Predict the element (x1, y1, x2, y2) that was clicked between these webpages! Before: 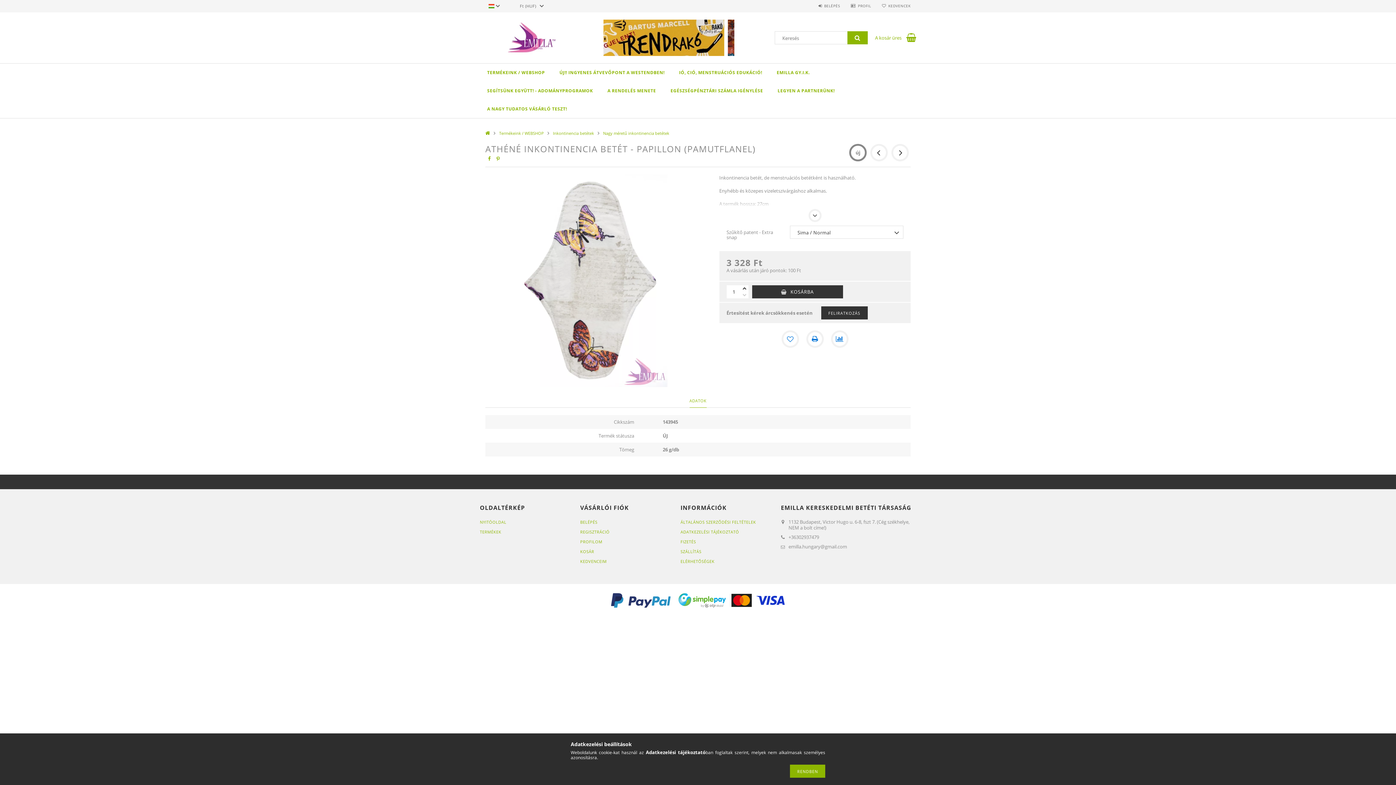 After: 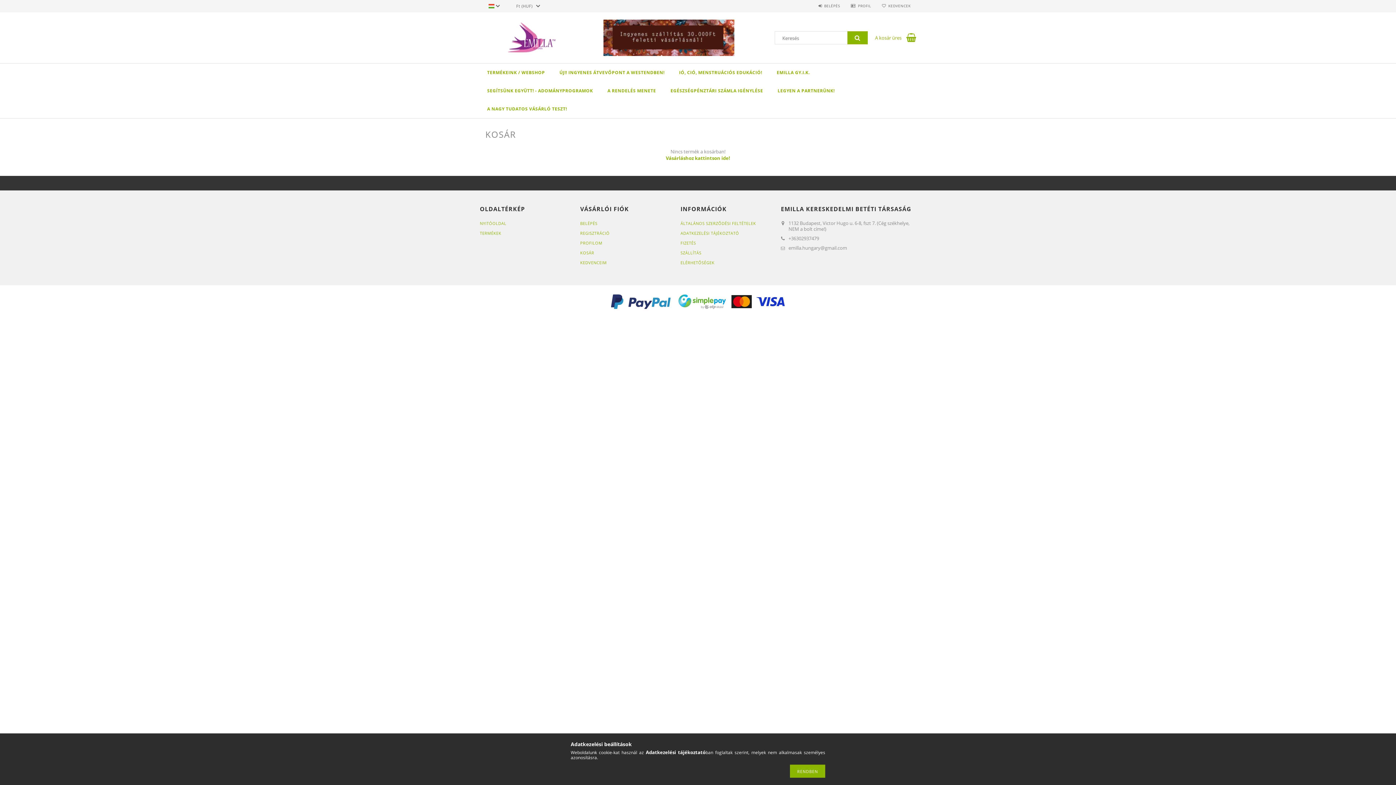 Action: label: KOSÁR bbox: (580, 549, 594, 554)